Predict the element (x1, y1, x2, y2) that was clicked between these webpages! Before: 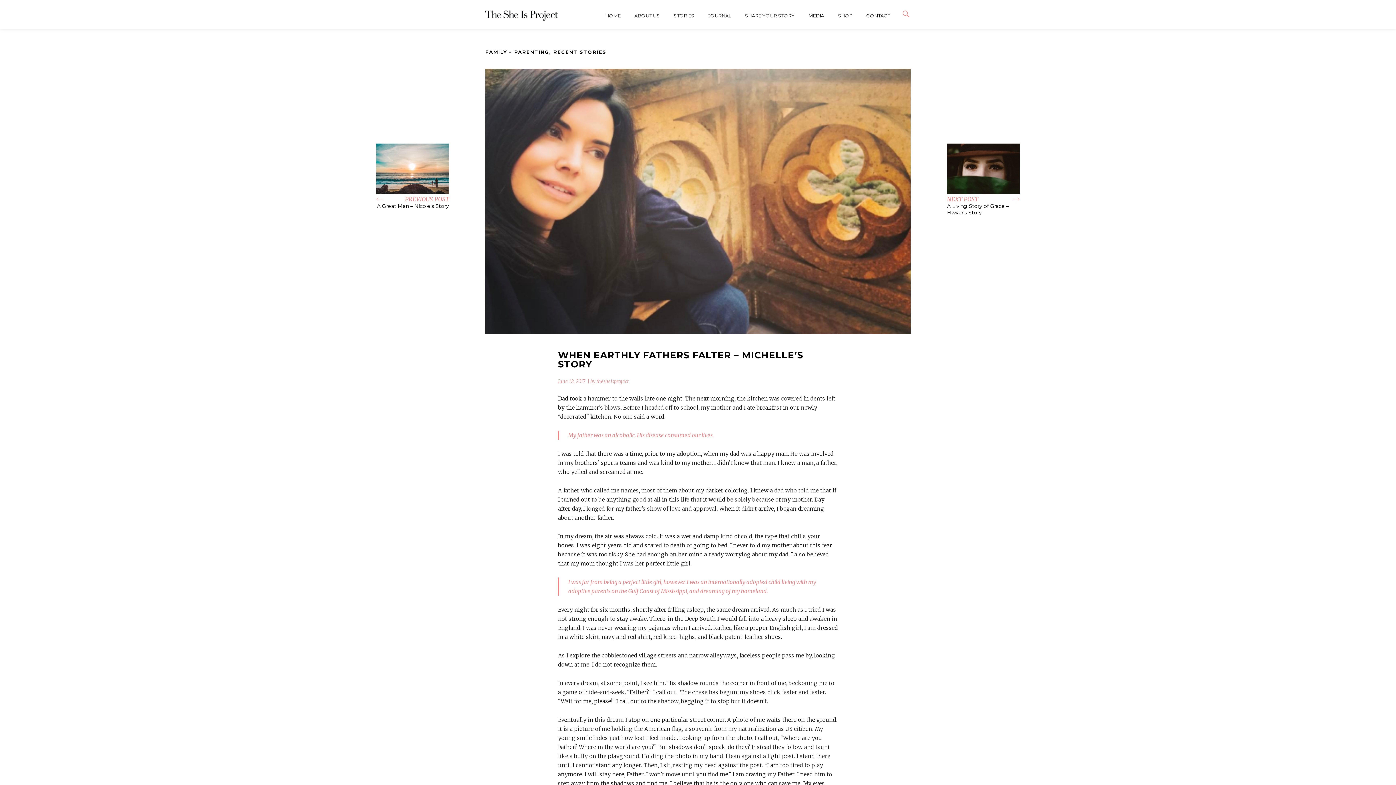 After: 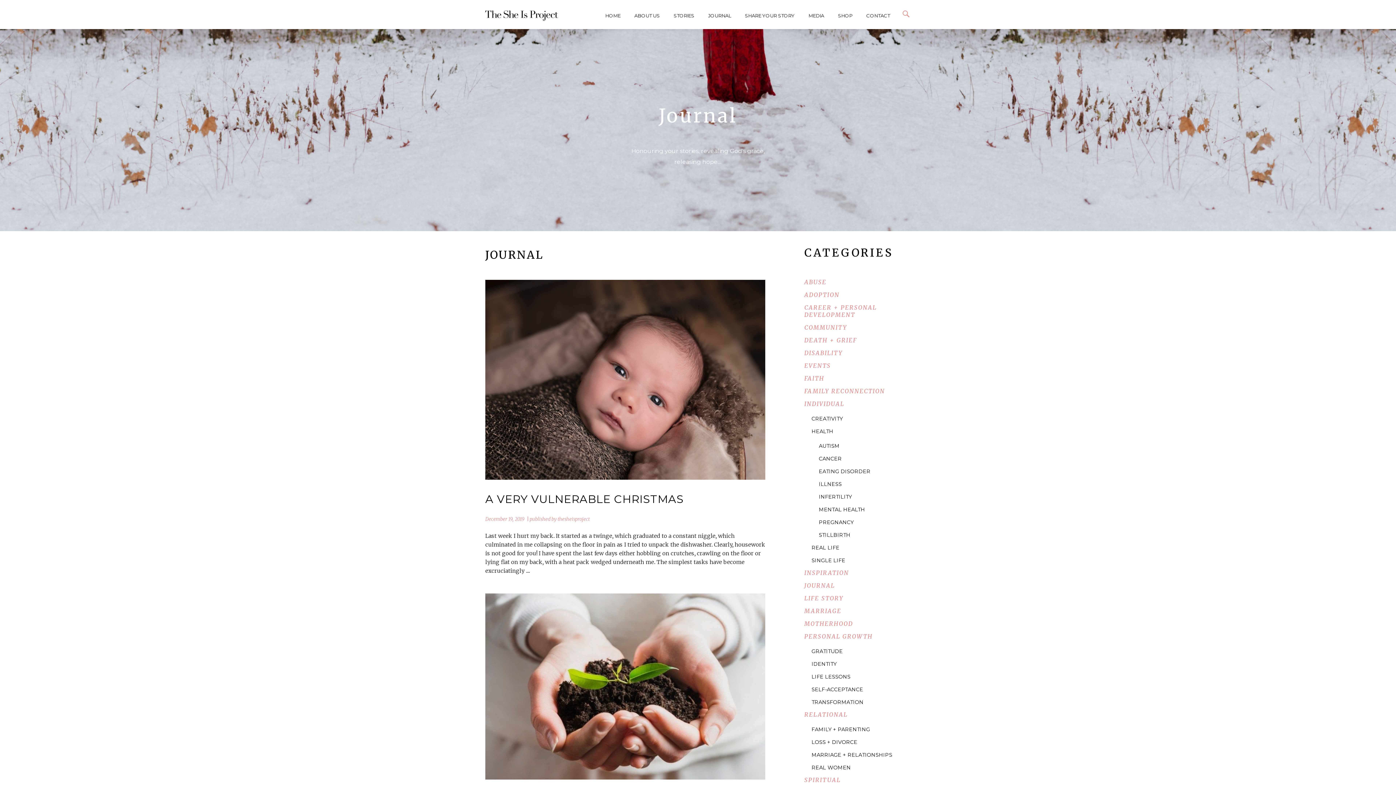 Action: label: JOURNAL bbox: (708, 9, 731, 18)